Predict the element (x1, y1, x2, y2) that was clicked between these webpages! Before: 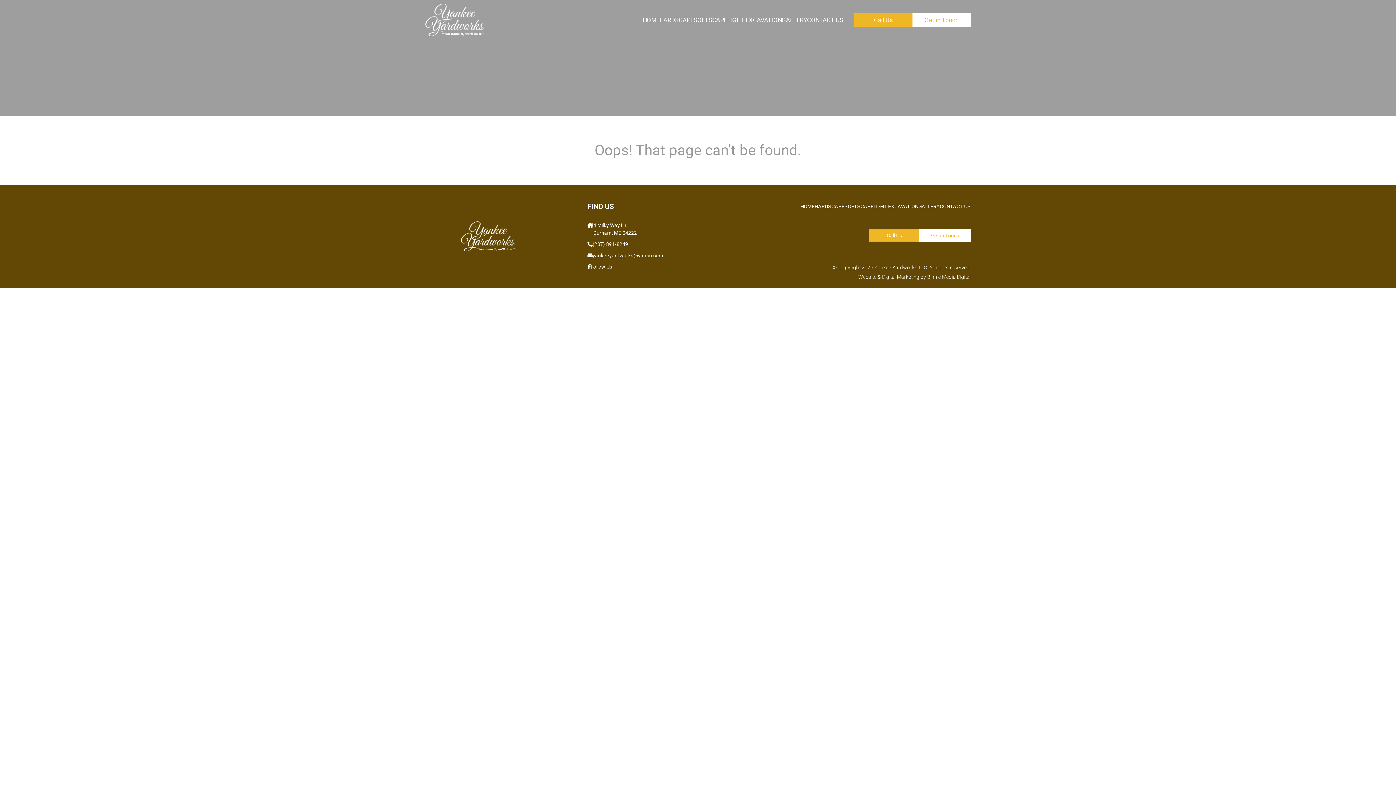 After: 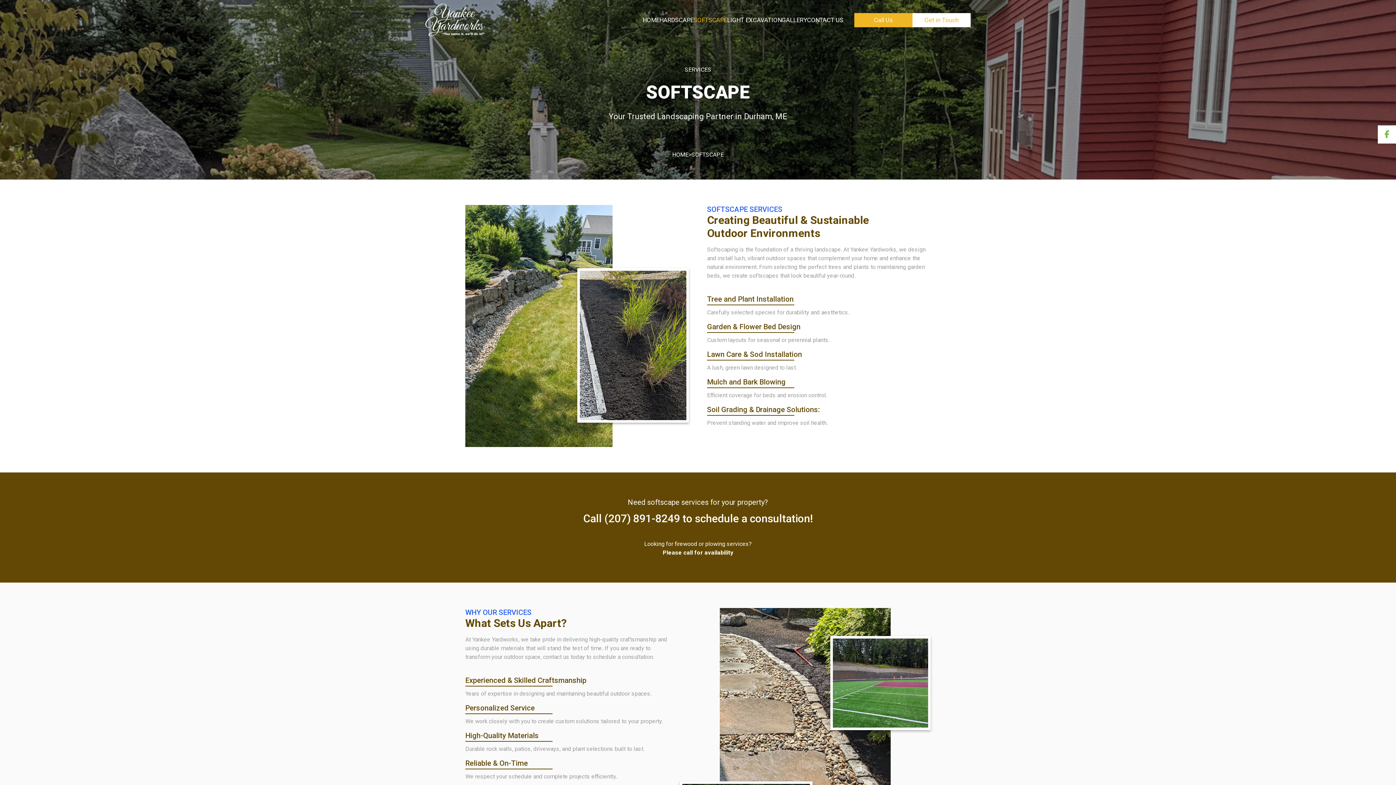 Action: label: SOFTSCAPE bbox: (693, 13, 727, 26)